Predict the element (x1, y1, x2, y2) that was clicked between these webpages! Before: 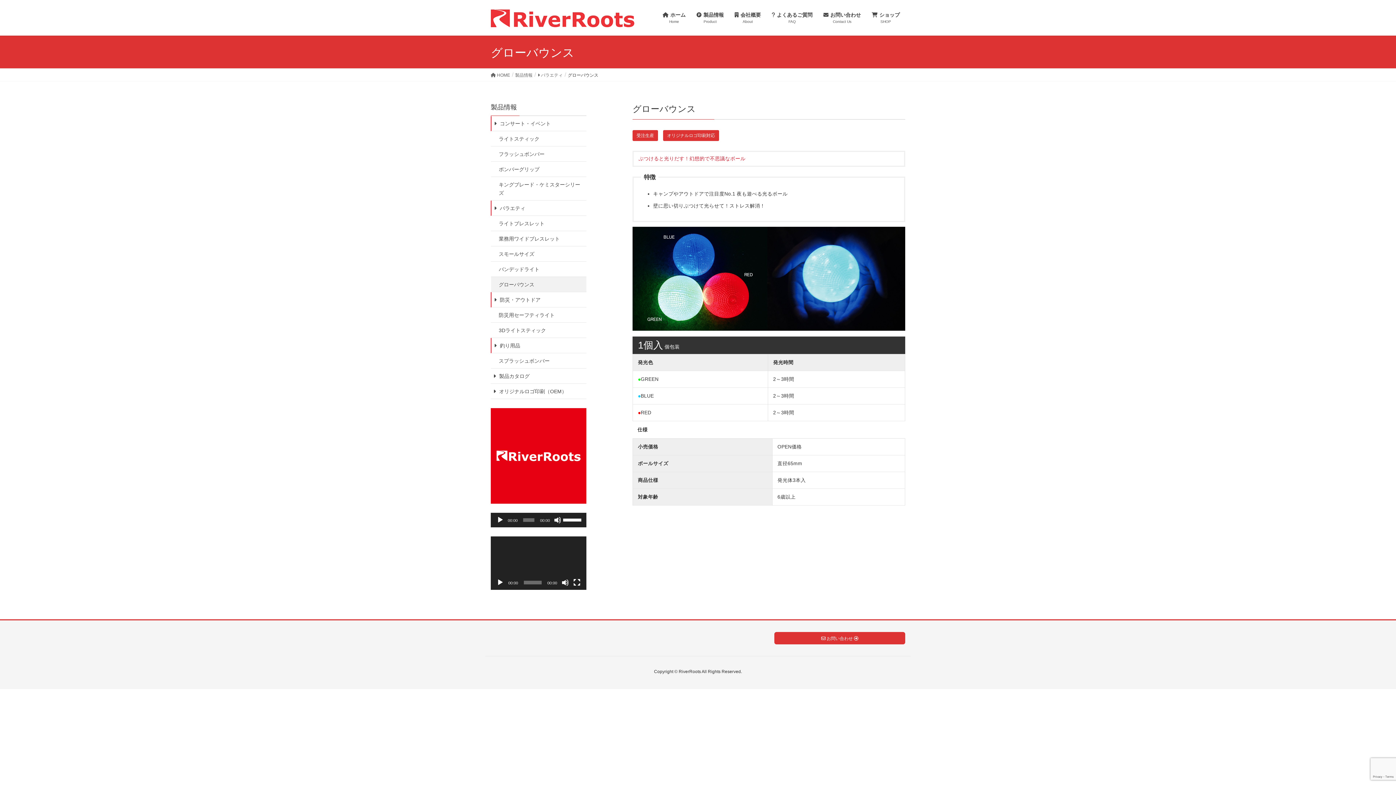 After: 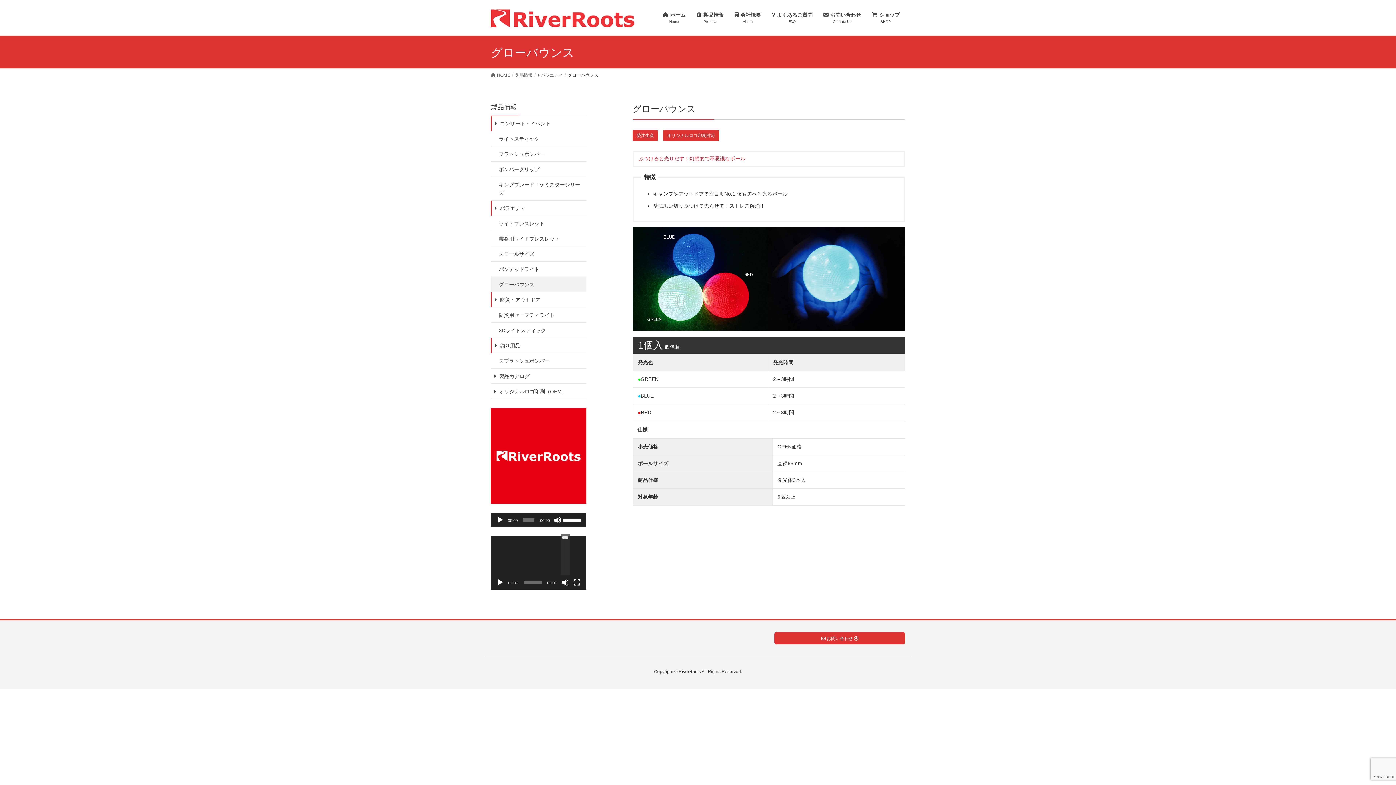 Action: bbox: (561, 579, 568, 586) label: ミュート